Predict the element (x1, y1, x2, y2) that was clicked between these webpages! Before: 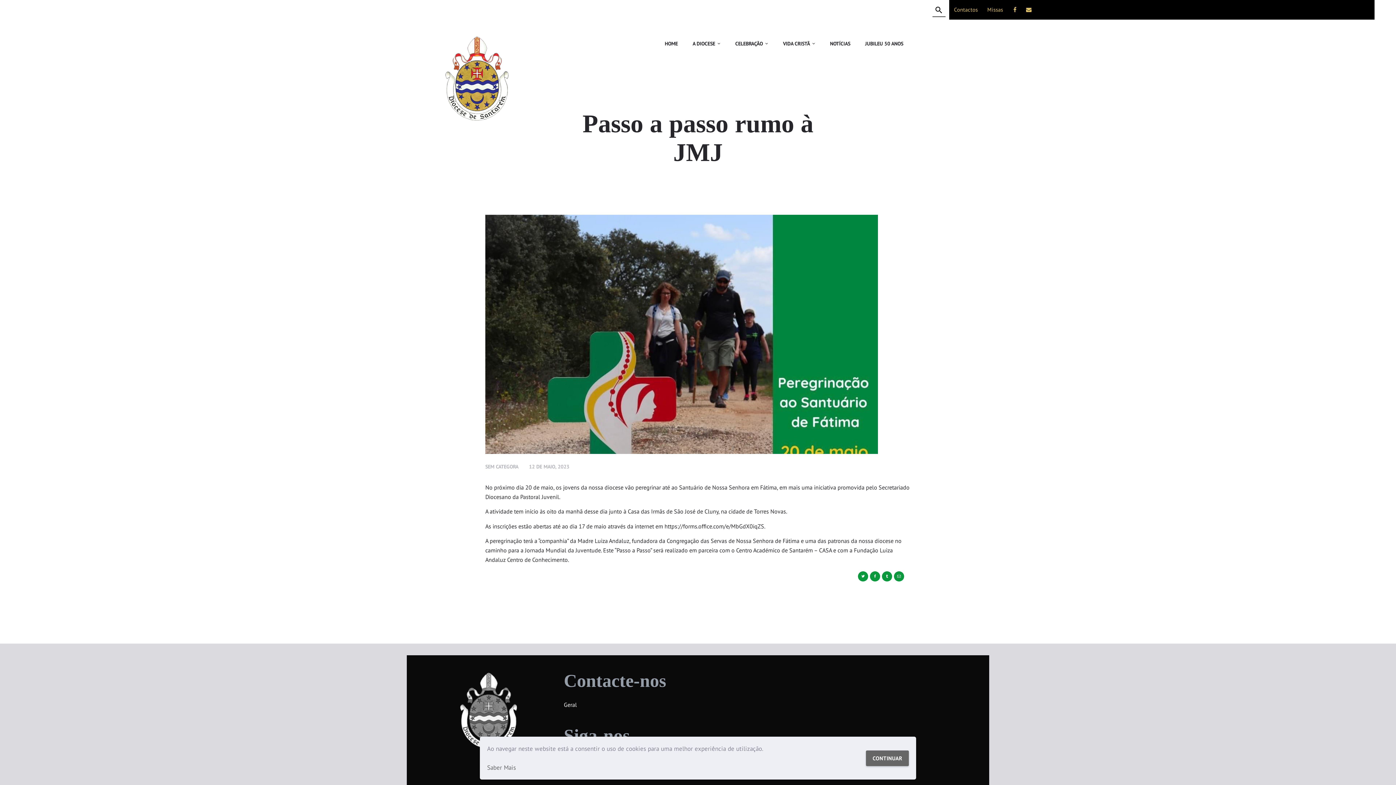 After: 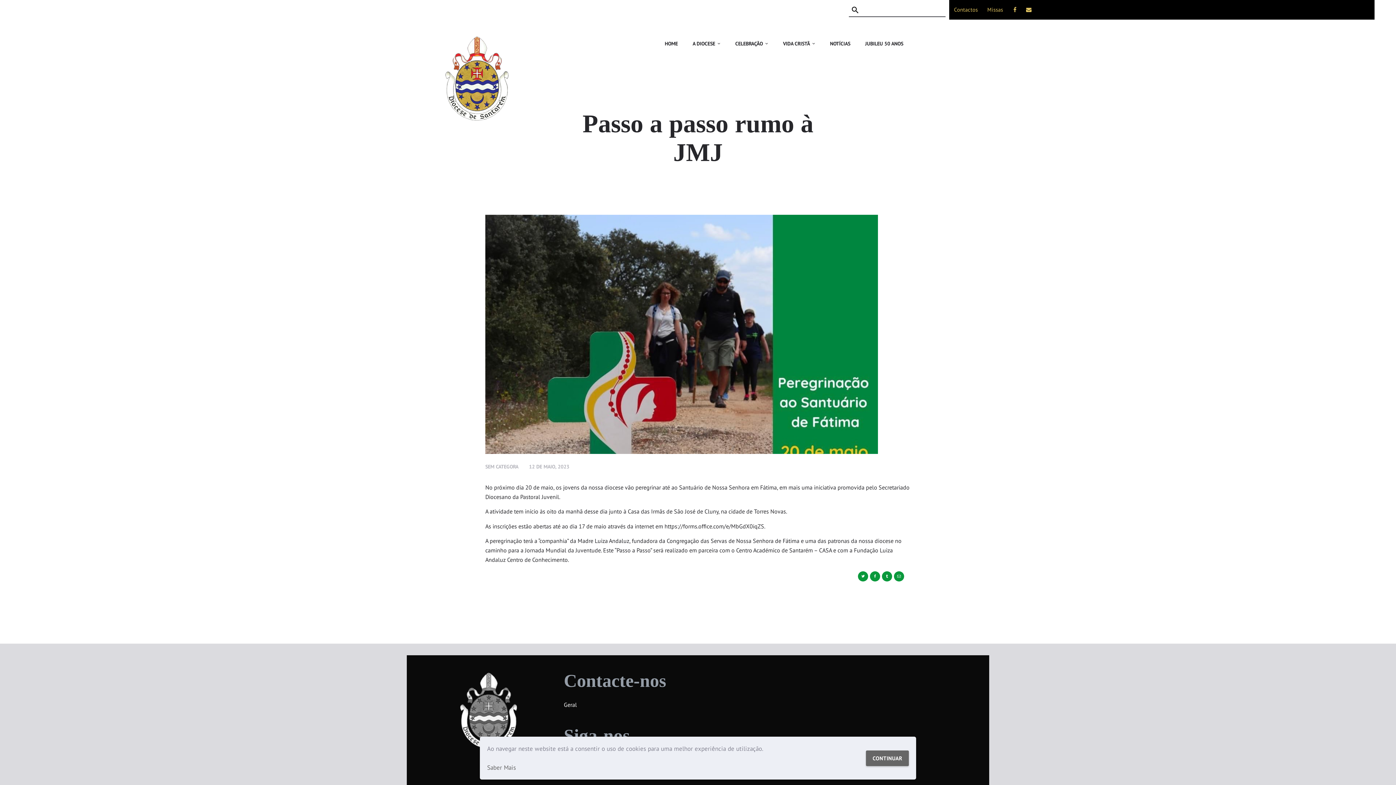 Action: bbox: (935, 6, 942, 13)